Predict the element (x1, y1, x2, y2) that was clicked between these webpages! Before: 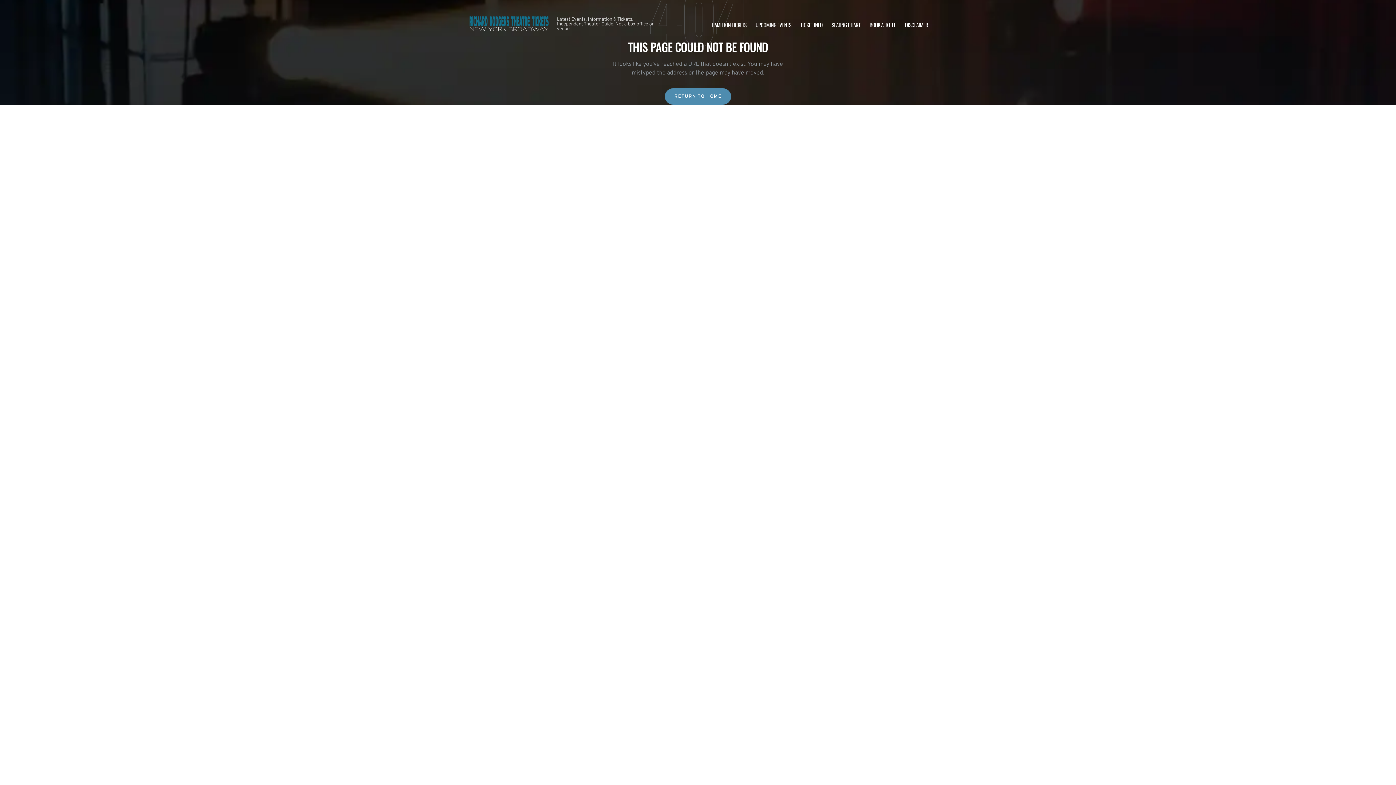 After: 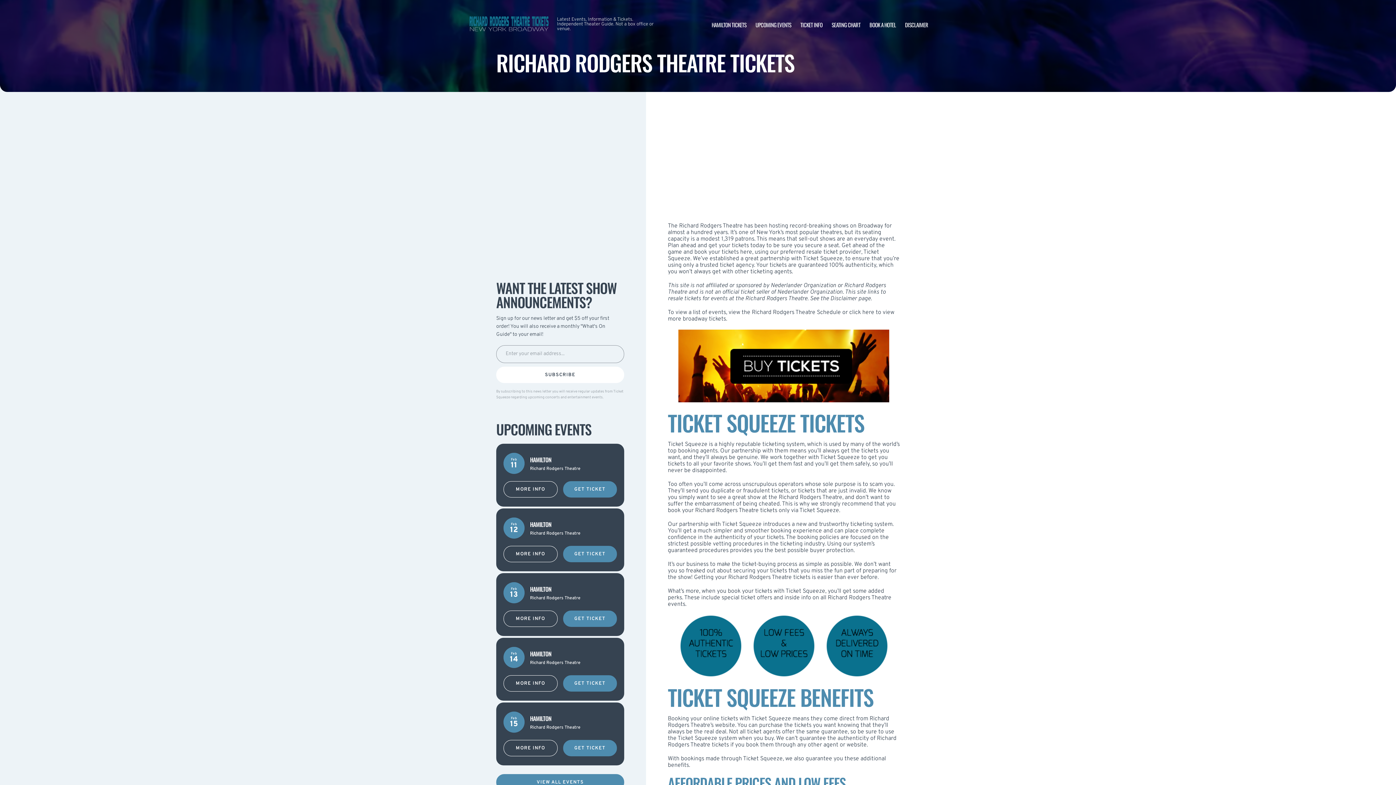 Action: bbox: (800, 20, 822, 28) label: TICKET INFO